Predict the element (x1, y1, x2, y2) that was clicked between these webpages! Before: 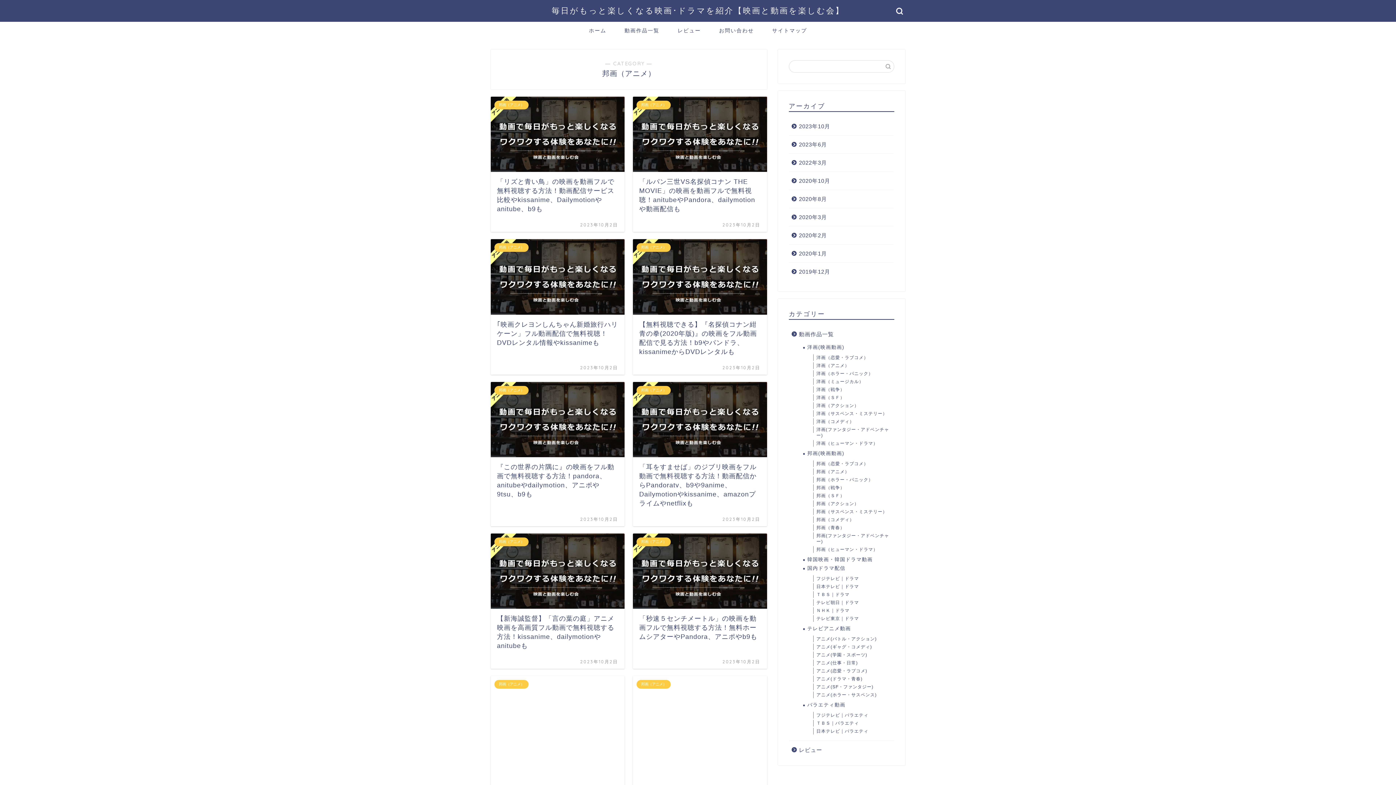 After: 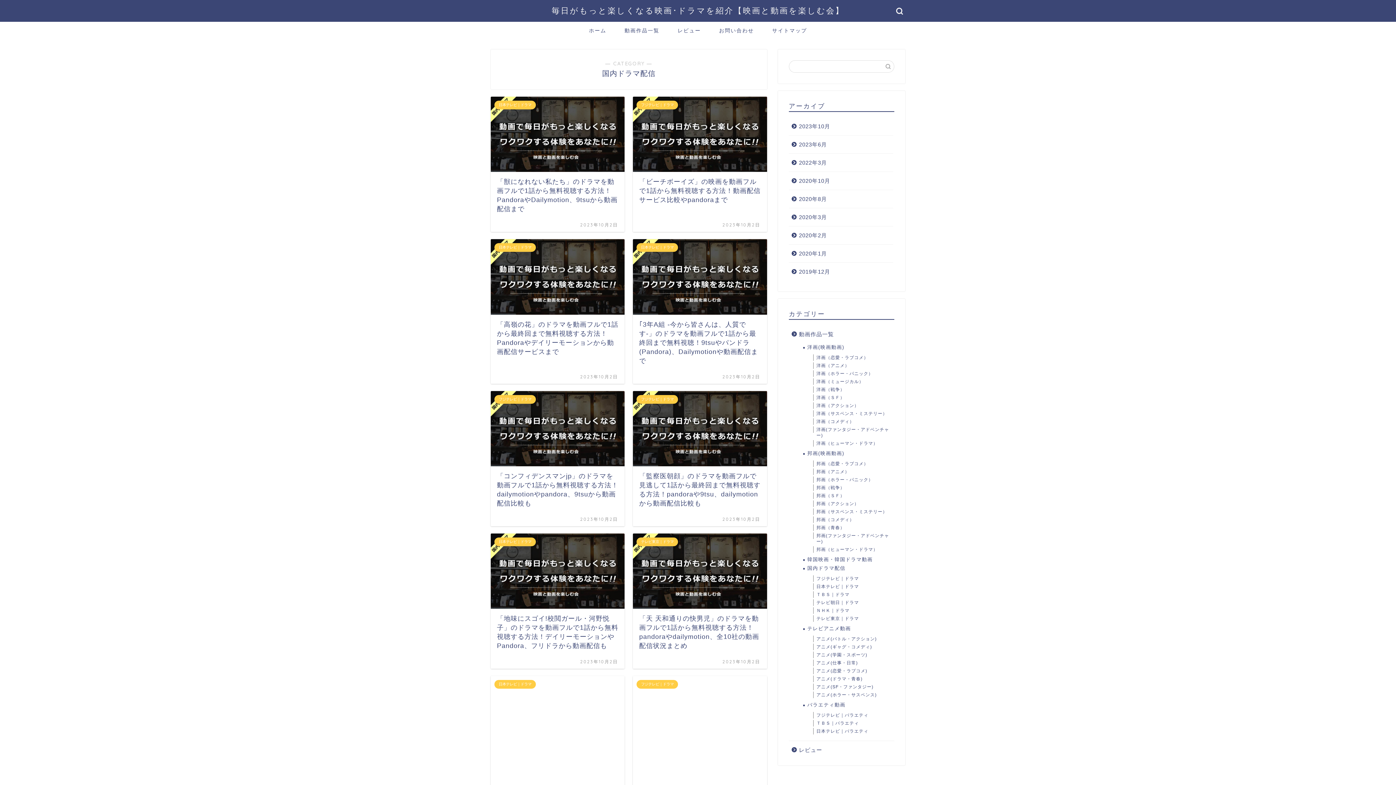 Action: bbox: (798, 564, 893, 573) label: 国内ドラマ配信